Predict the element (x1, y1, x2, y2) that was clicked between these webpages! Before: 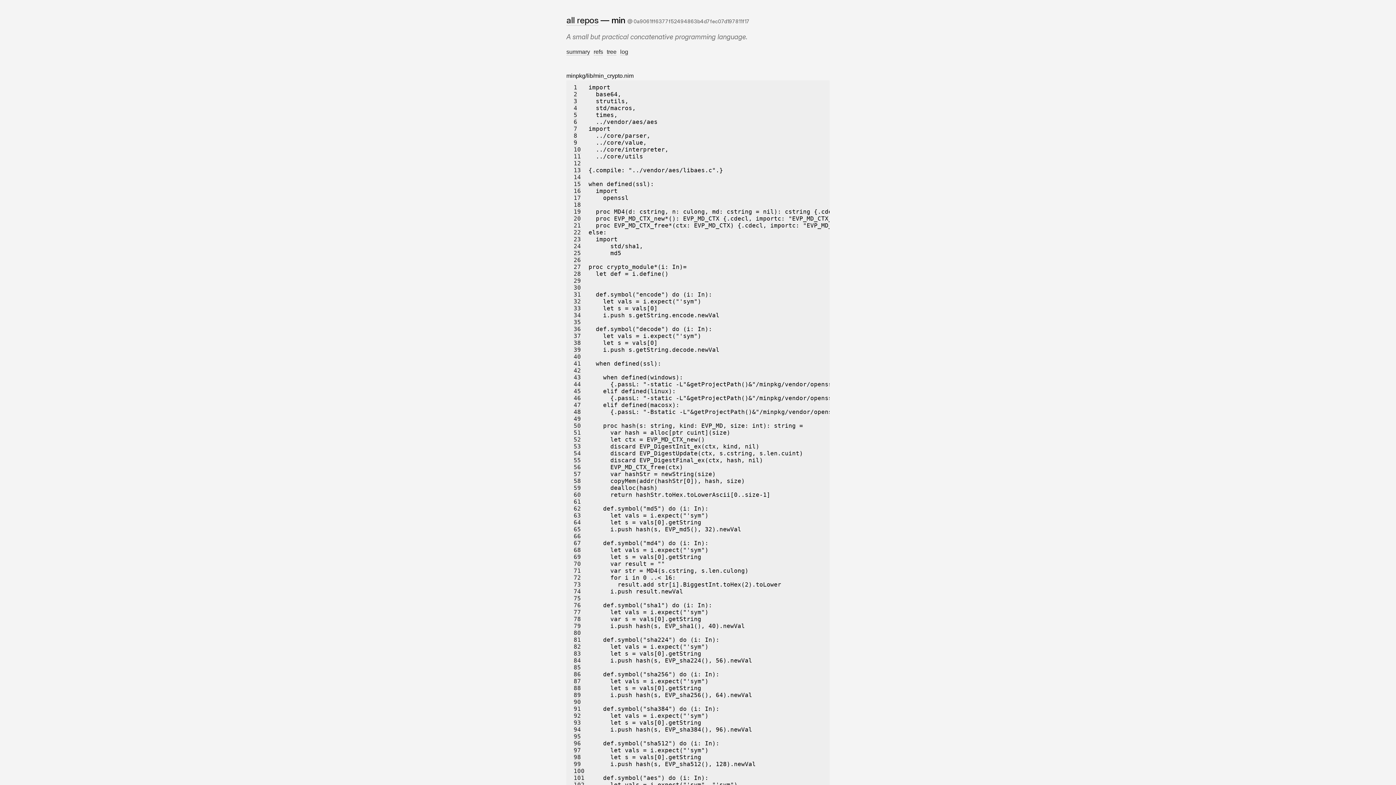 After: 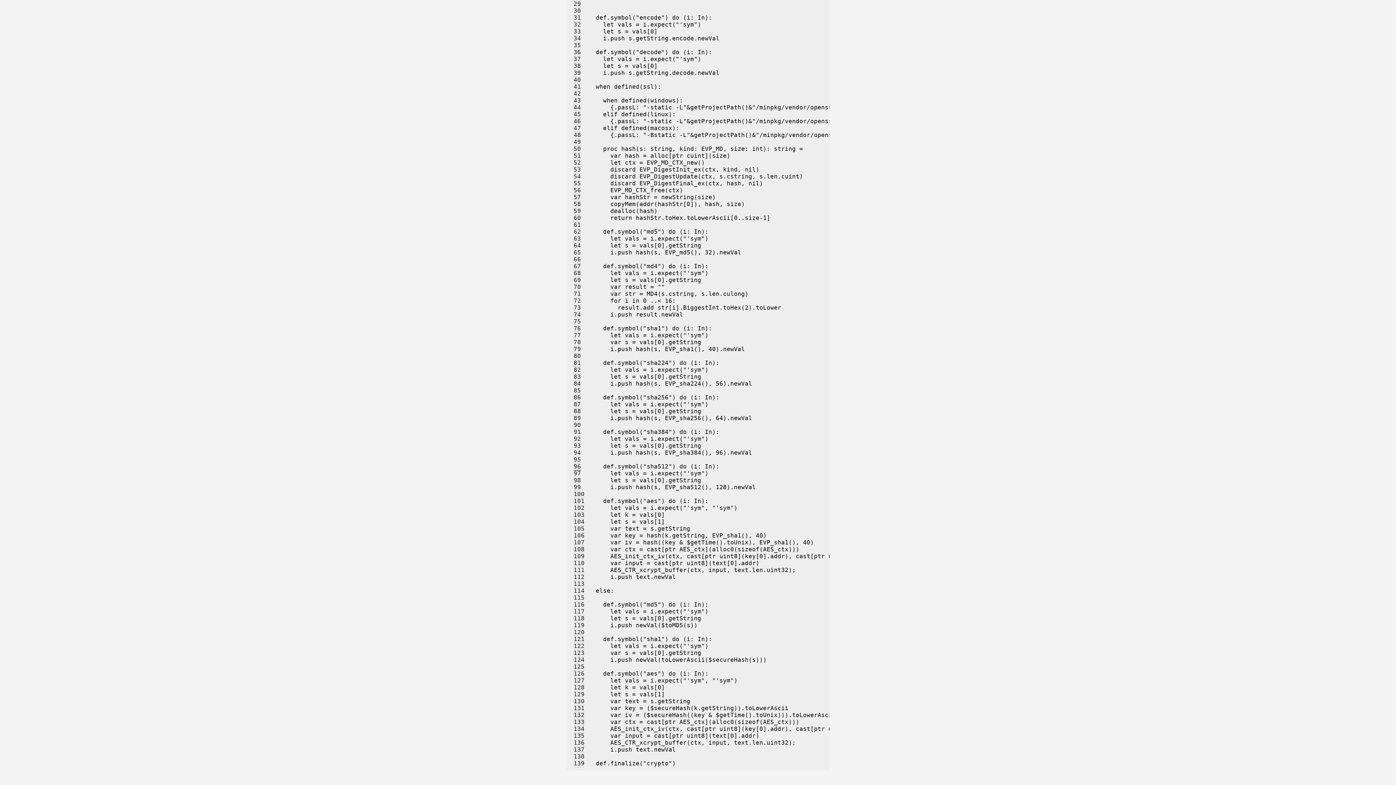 Action: bbox: (573, 464, 581, 471) label: 56